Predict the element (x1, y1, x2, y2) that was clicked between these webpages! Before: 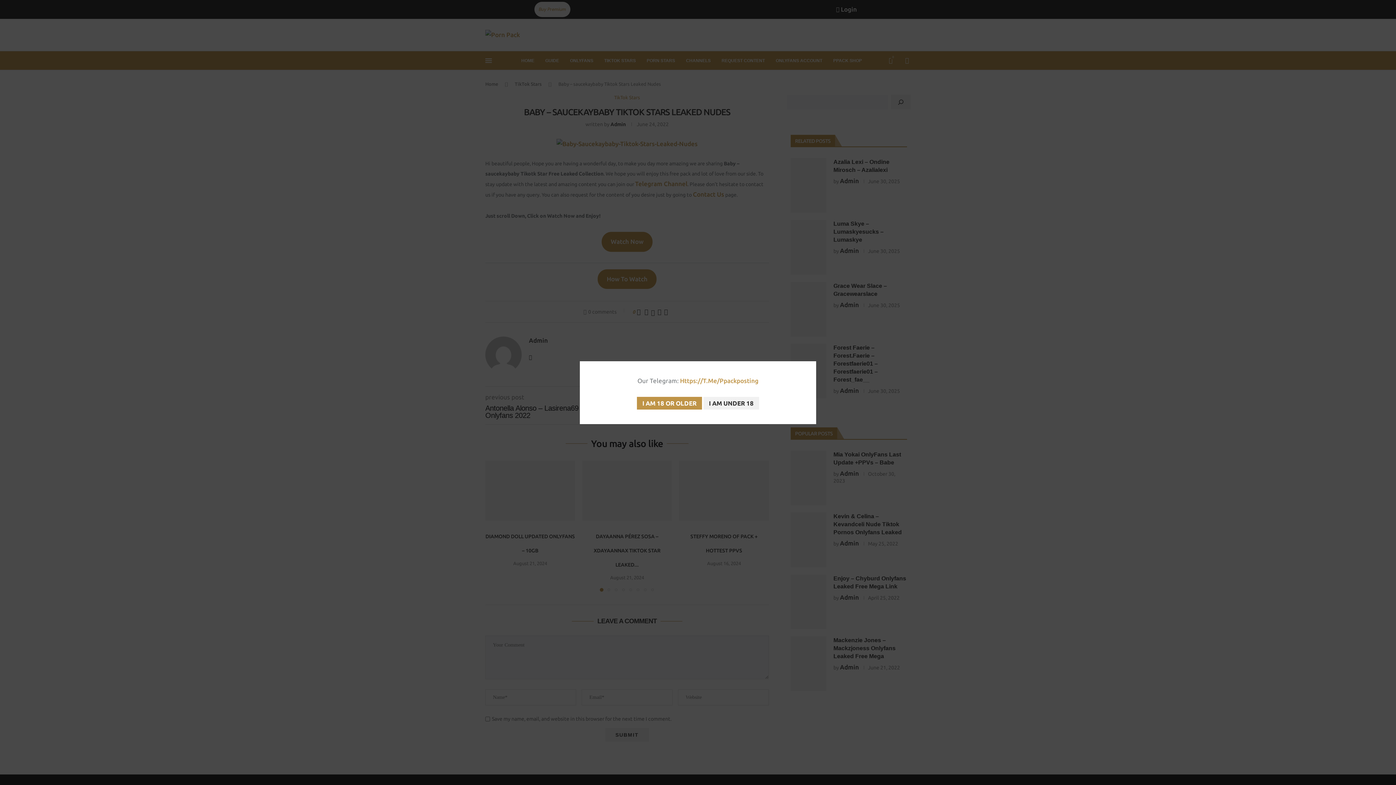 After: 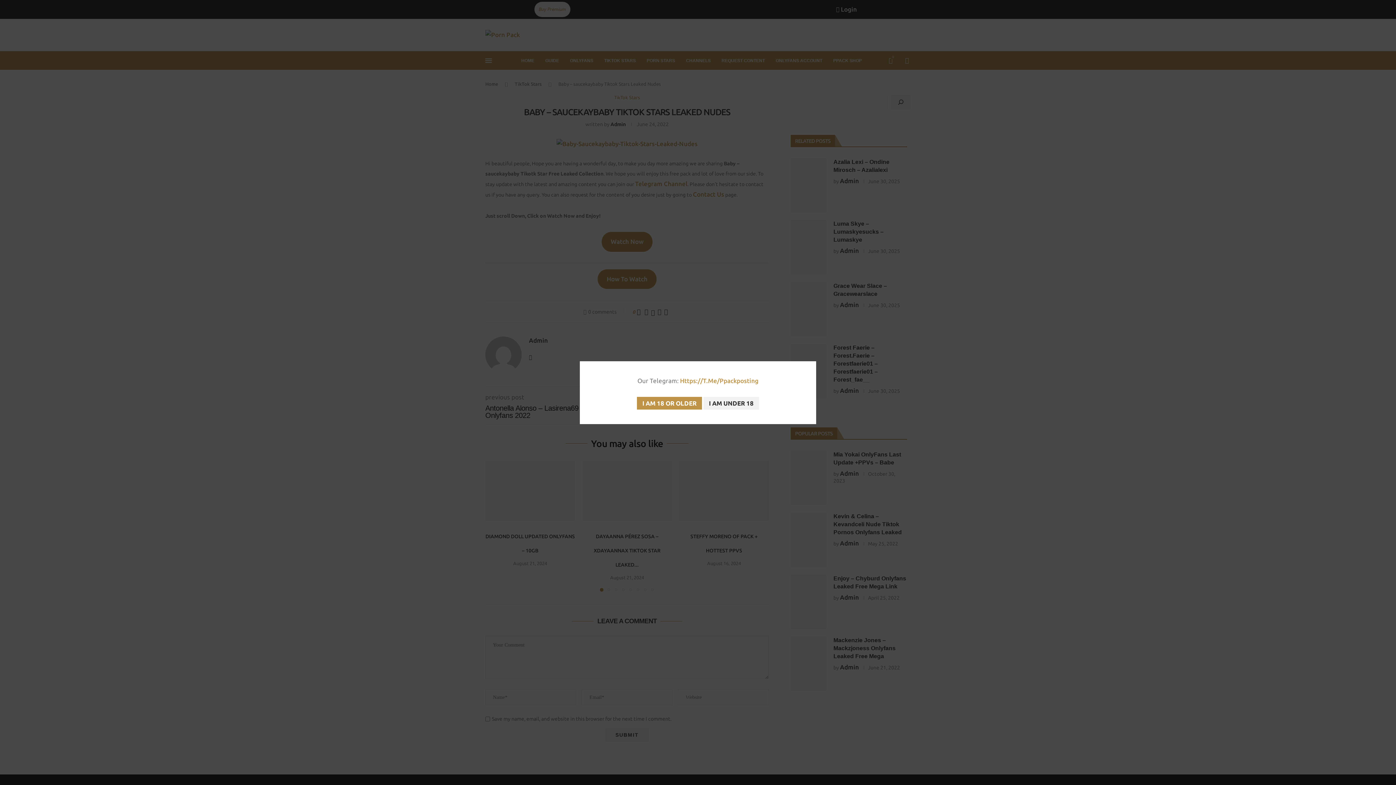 Action: label: Https://T.Me/Ppackposting bbox: (680, 377, 758, 384)